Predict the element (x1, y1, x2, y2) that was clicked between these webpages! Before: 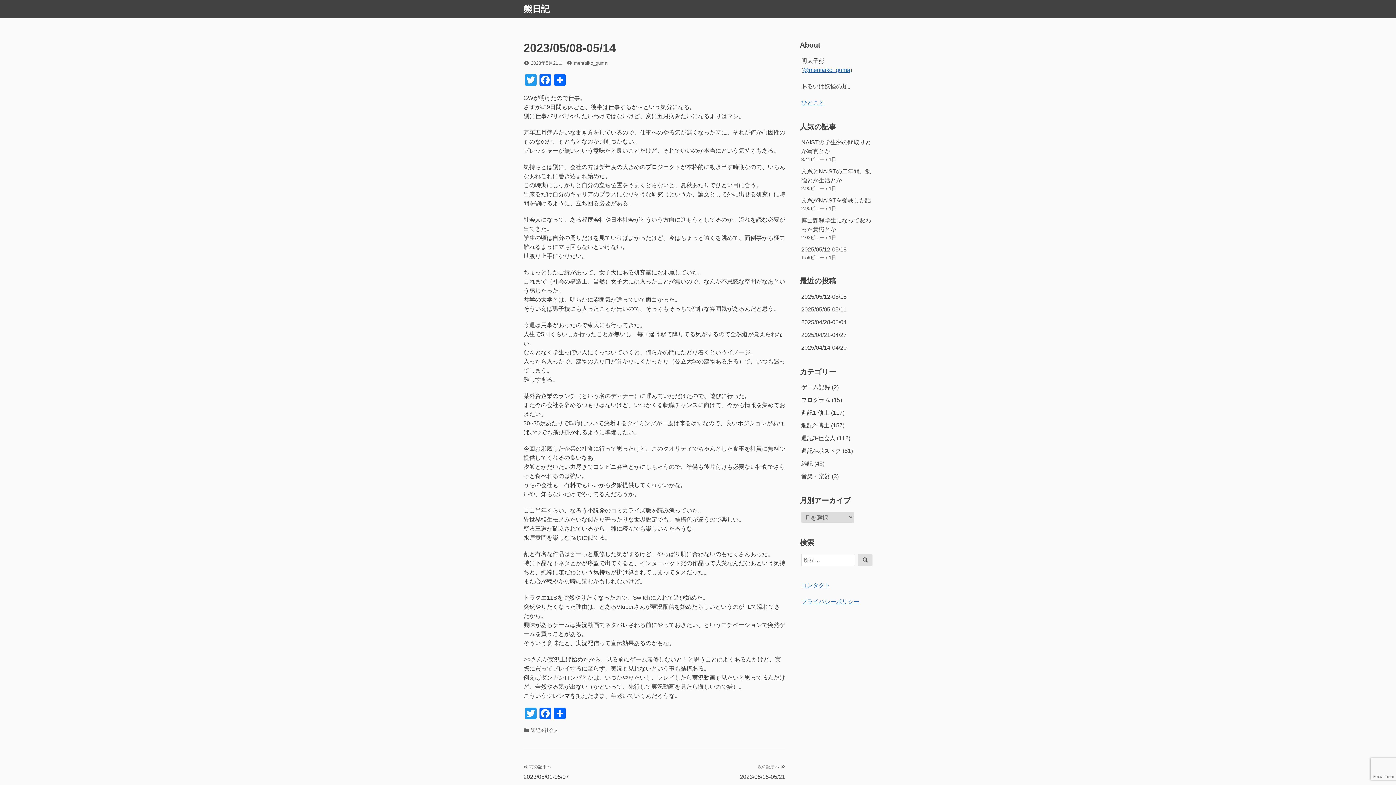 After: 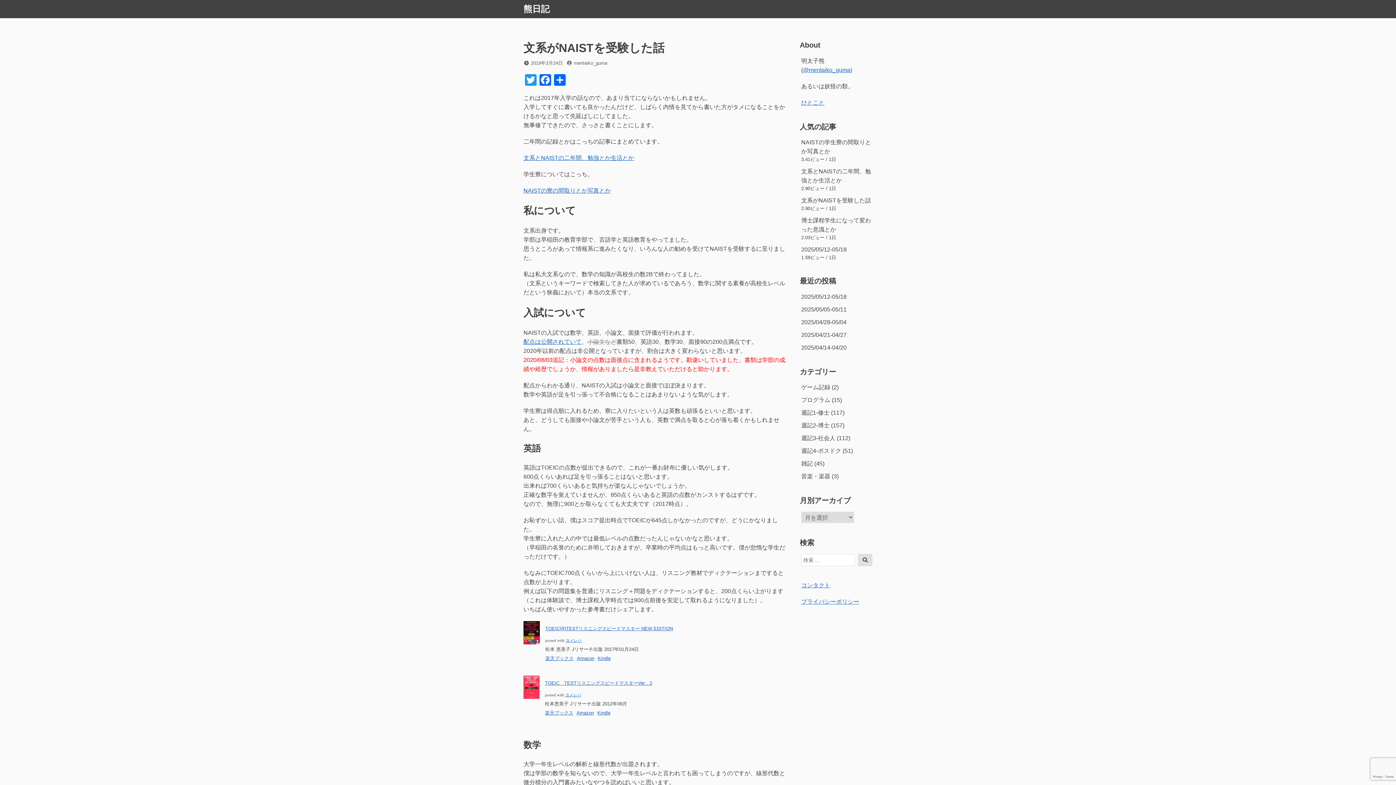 Action: label: 文系がNAISTを受験した話 bbox: (801, 197, 871, 203)